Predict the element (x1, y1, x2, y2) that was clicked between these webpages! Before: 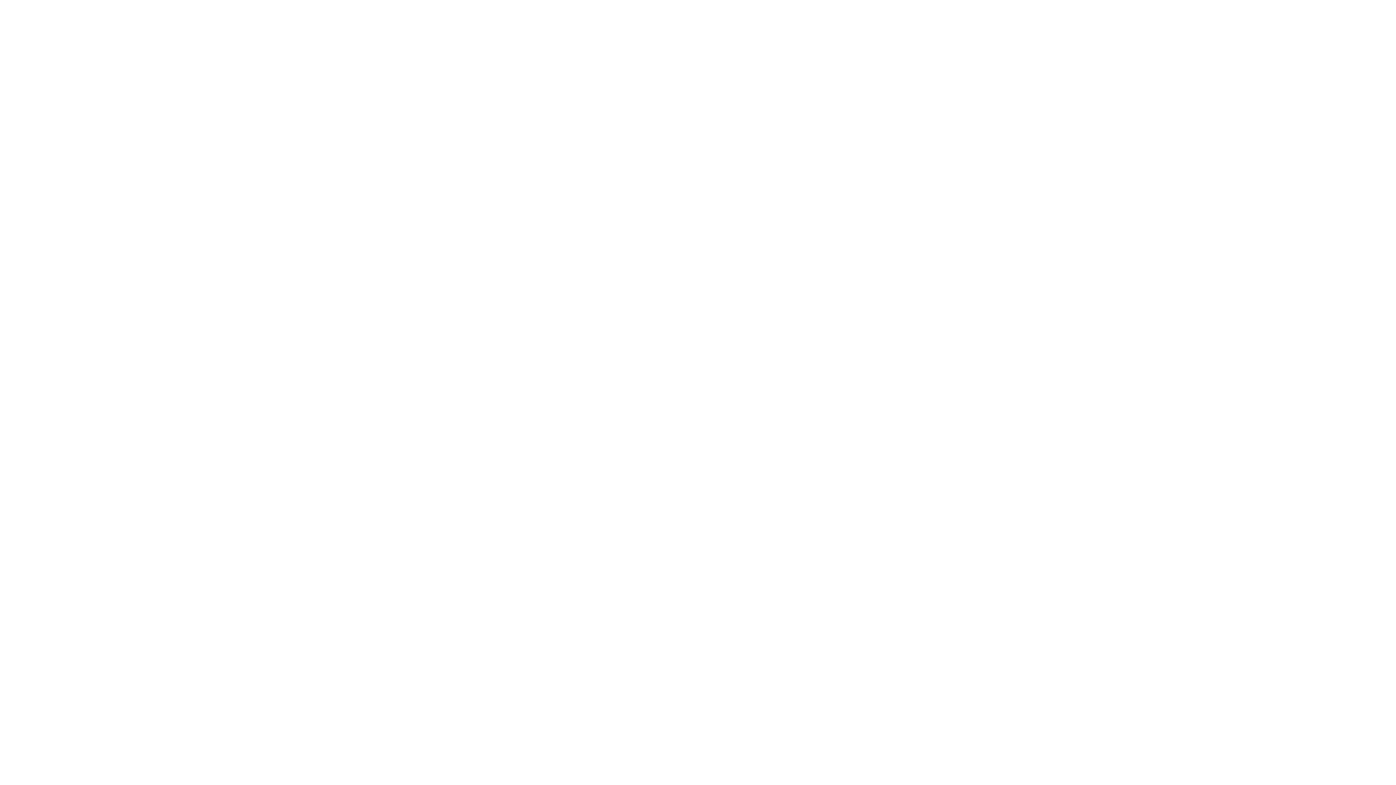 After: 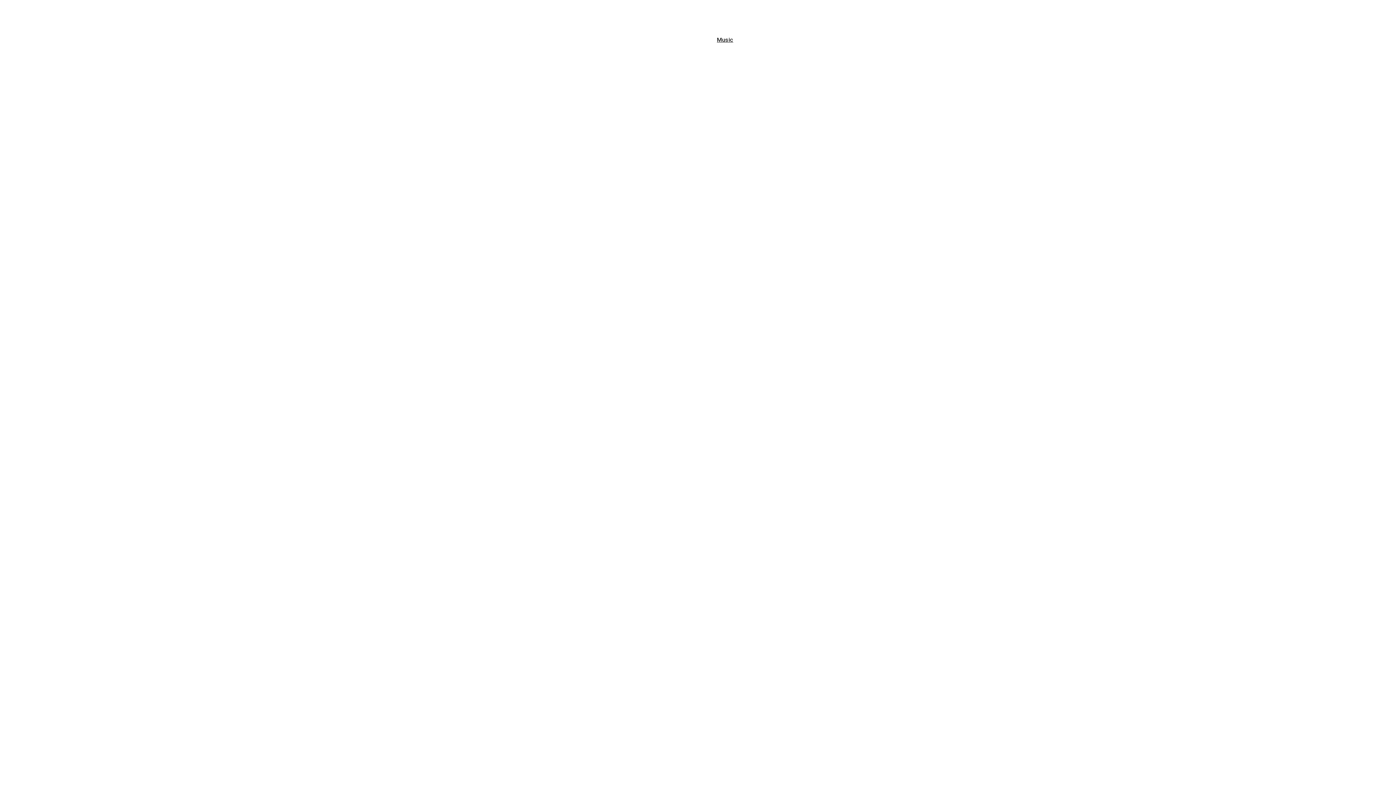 Action: label: Music bbox: (717, 35, 733, 44)